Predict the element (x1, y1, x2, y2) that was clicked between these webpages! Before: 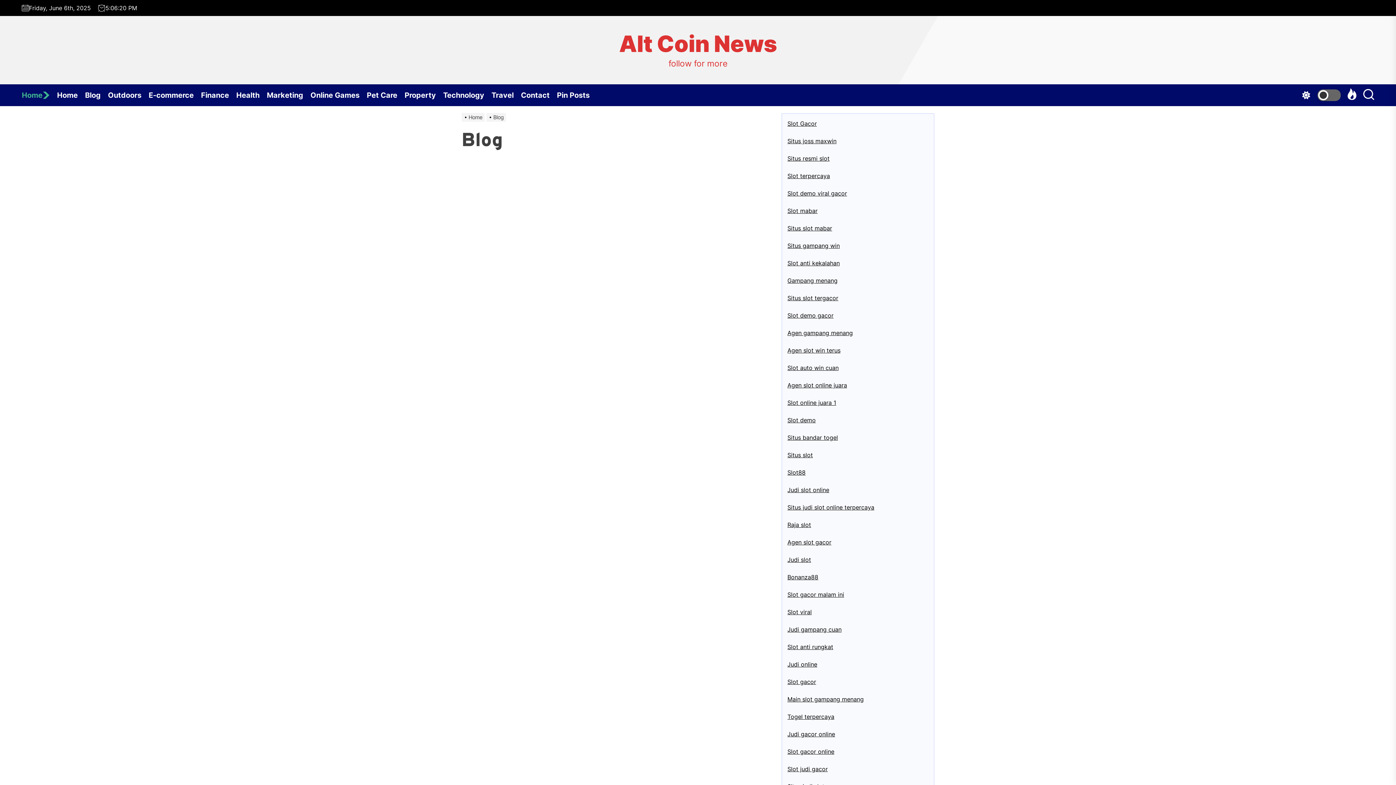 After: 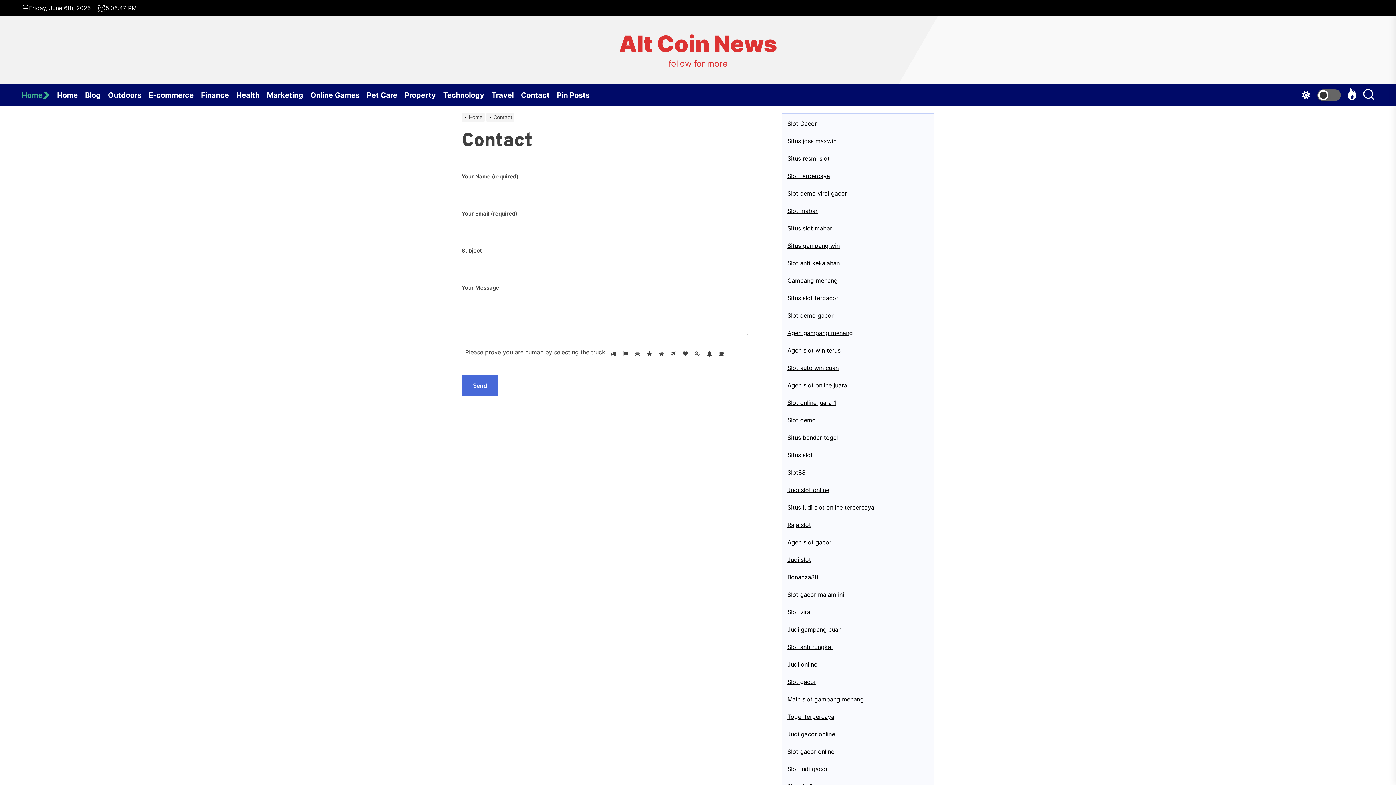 Action: label: Contact bbox: (521, 84, 557, 106)